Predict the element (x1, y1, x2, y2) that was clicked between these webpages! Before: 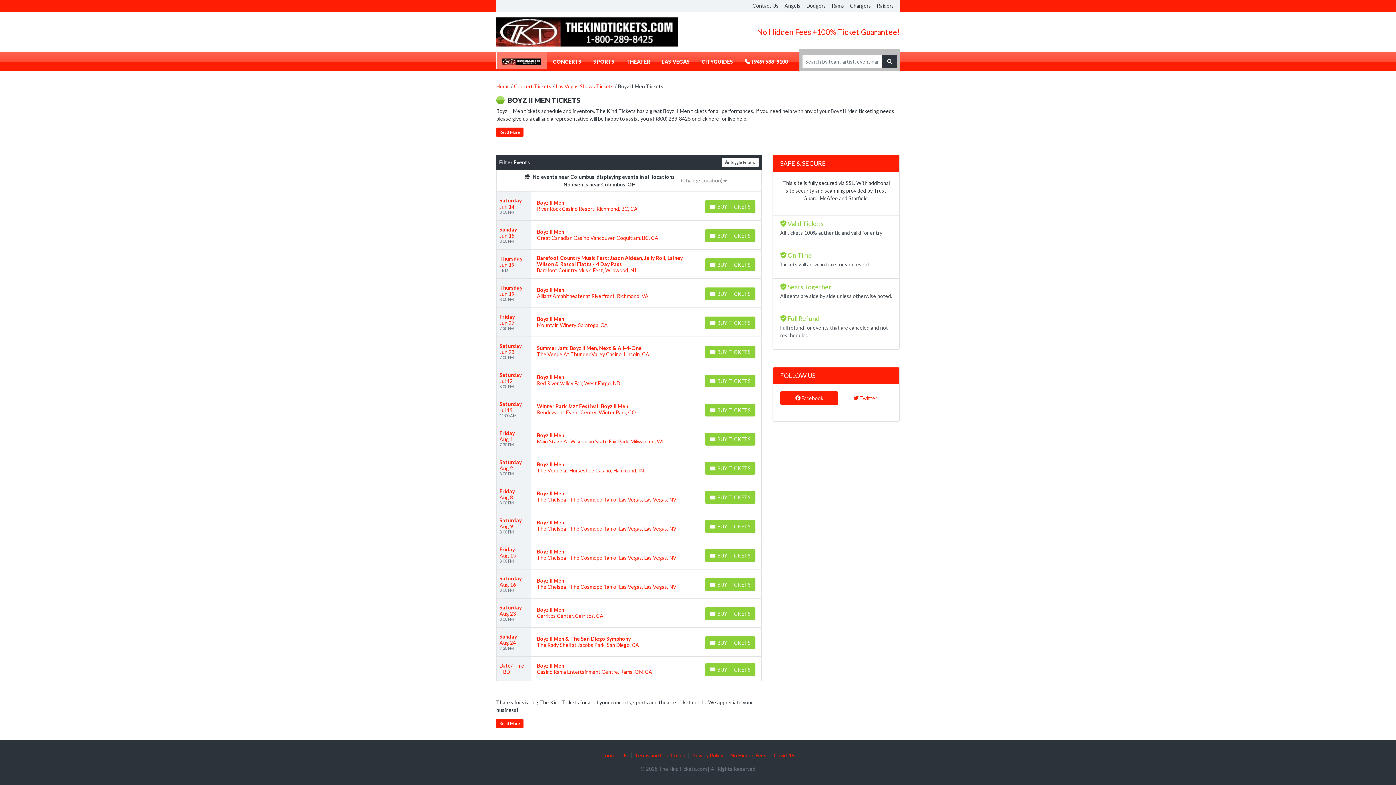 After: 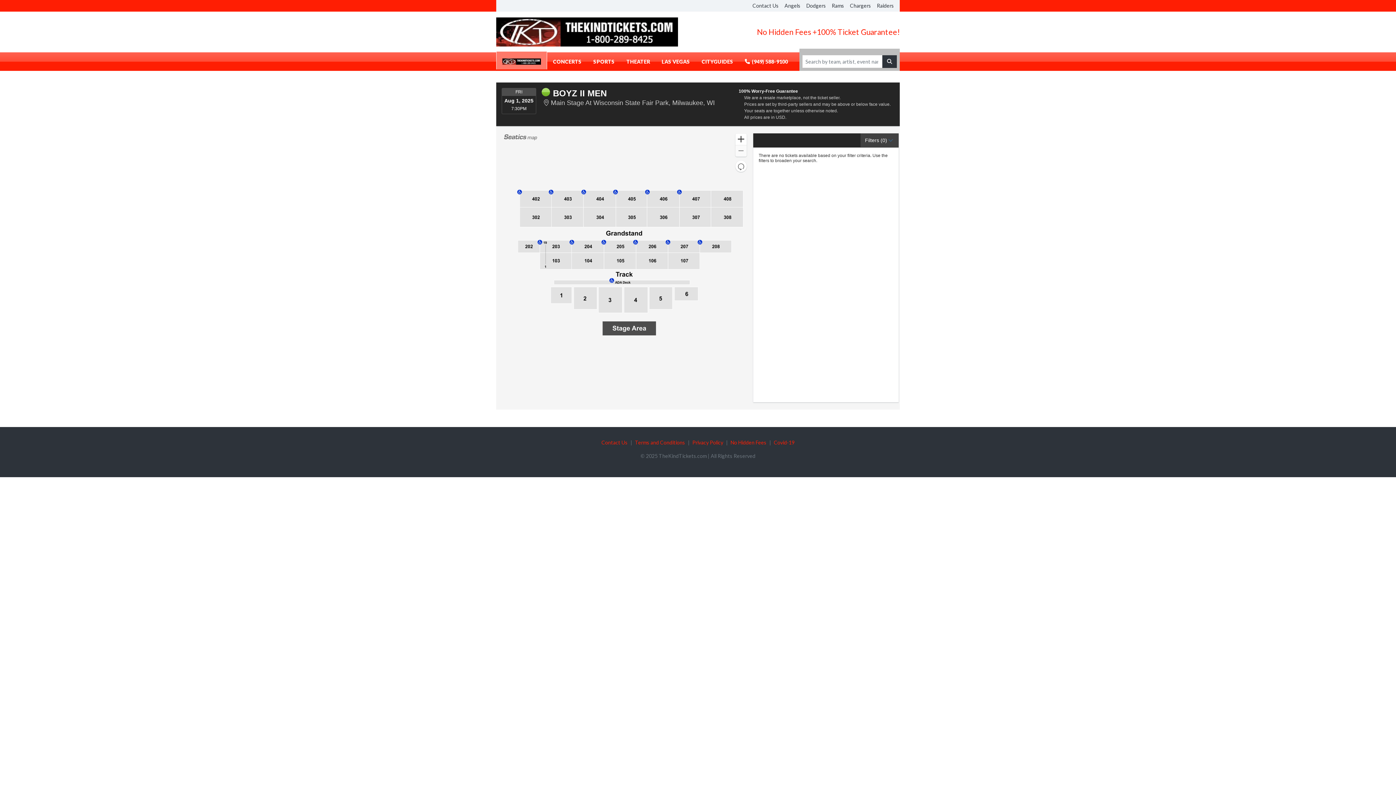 Action: bbox: (705, 433, 755, 445) label: Buy Tickets